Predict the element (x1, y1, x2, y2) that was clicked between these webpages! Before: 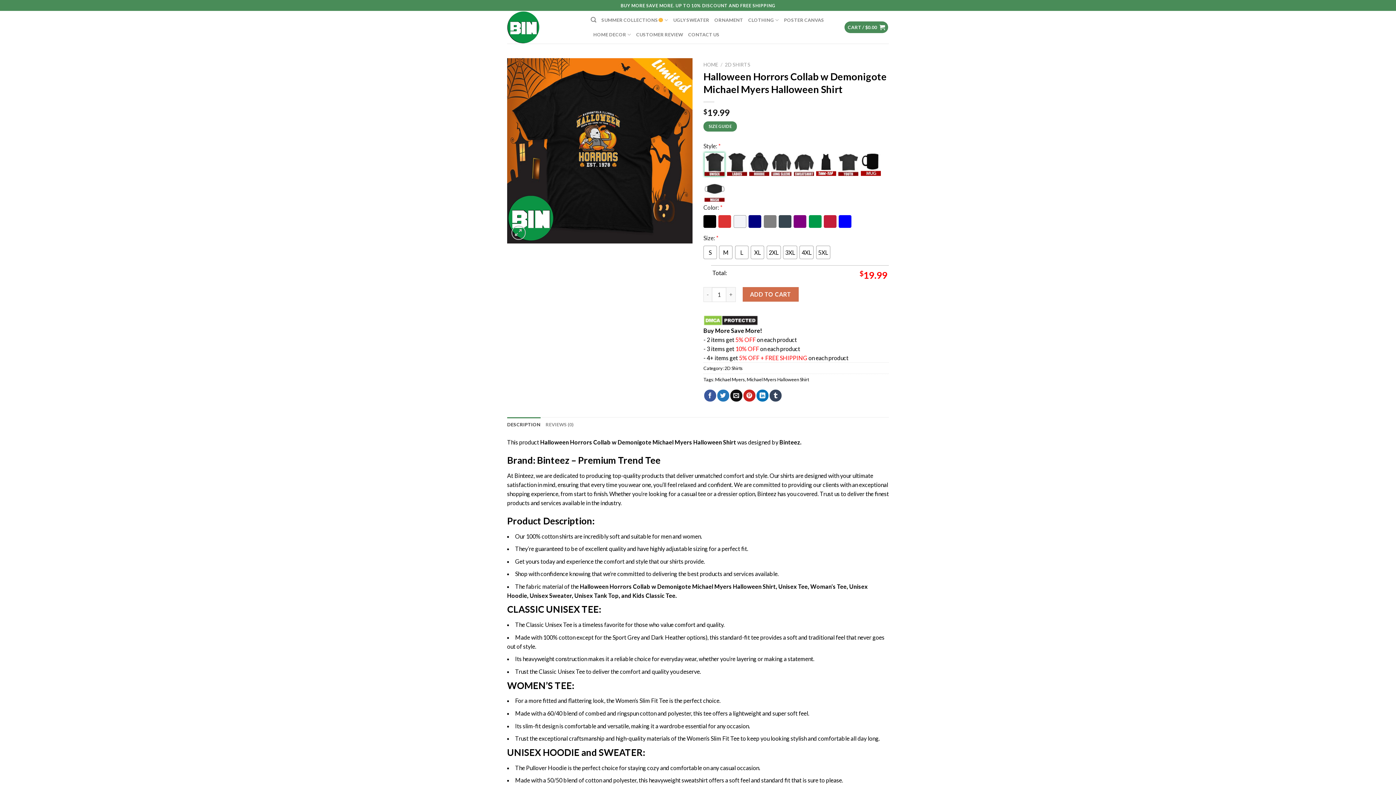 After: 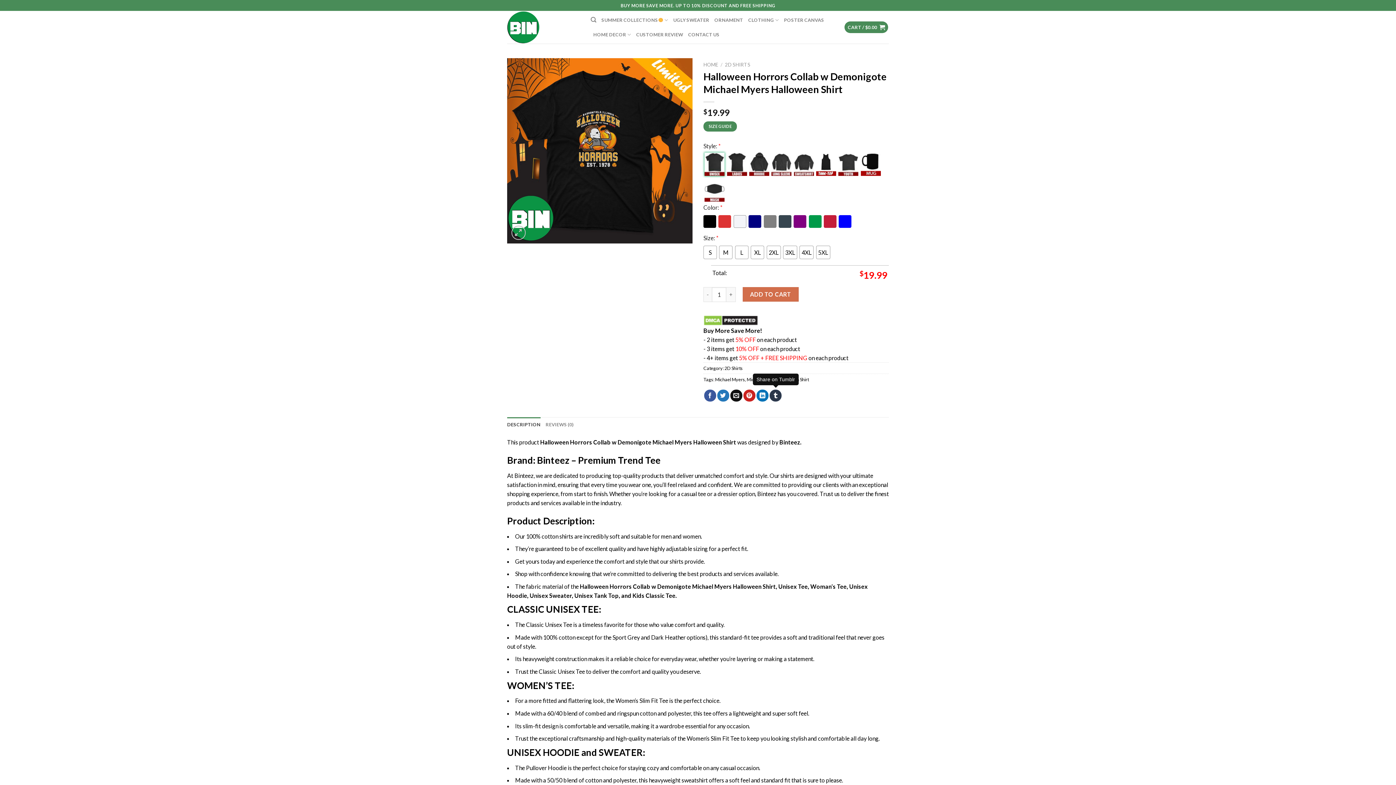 Action: bbox: (769, 389, 781, 401)